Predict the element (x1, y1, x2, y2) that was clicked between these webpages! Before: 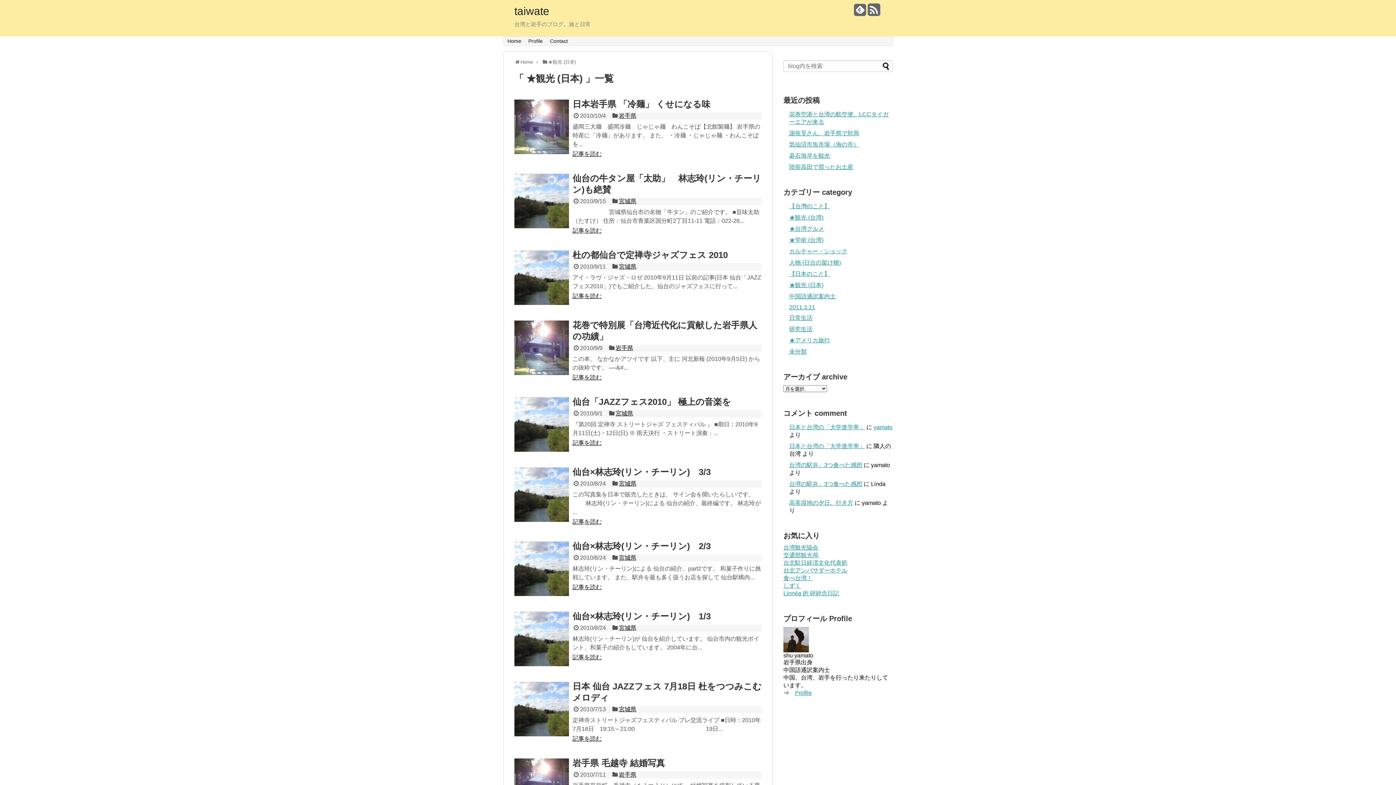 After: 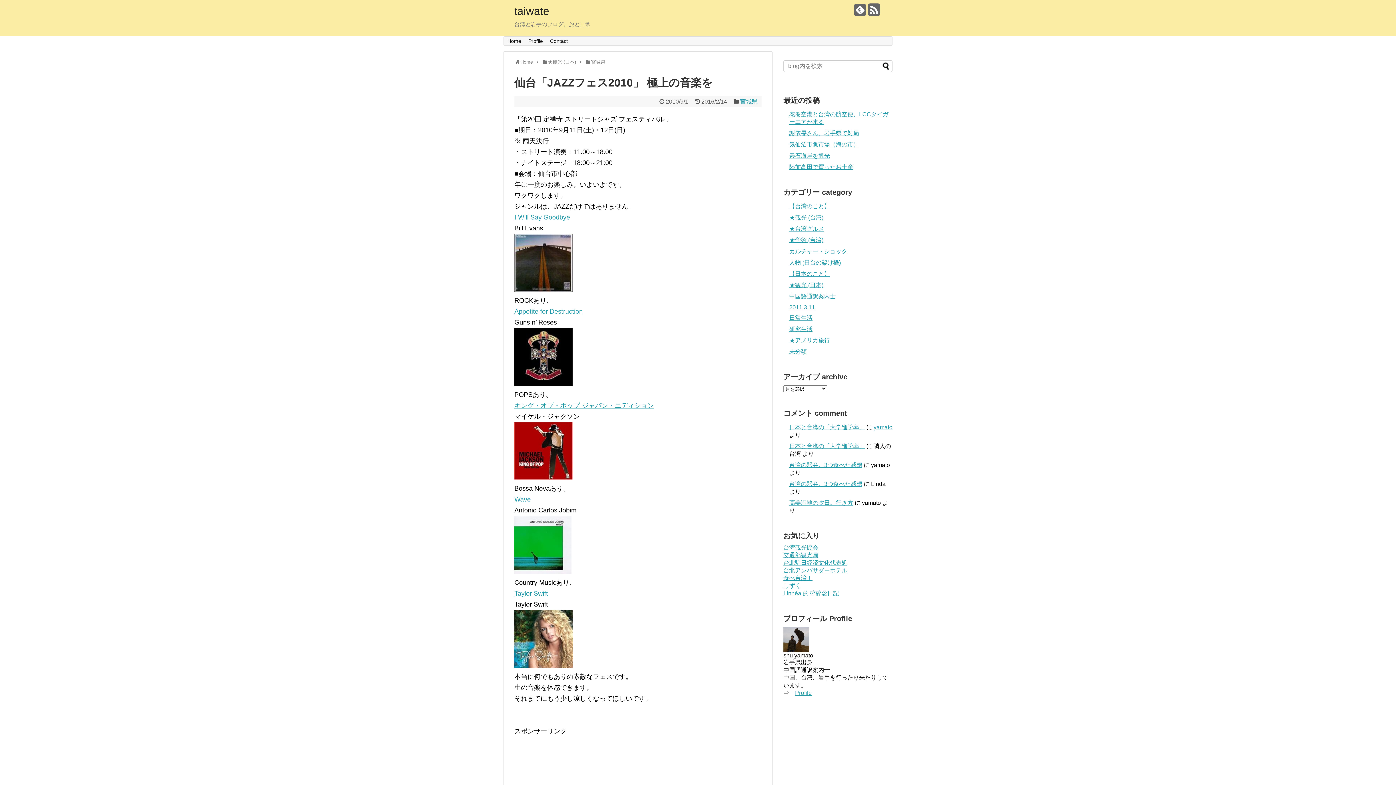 Action: label: 記事を読む bbox: (572, 439, 601, 446)